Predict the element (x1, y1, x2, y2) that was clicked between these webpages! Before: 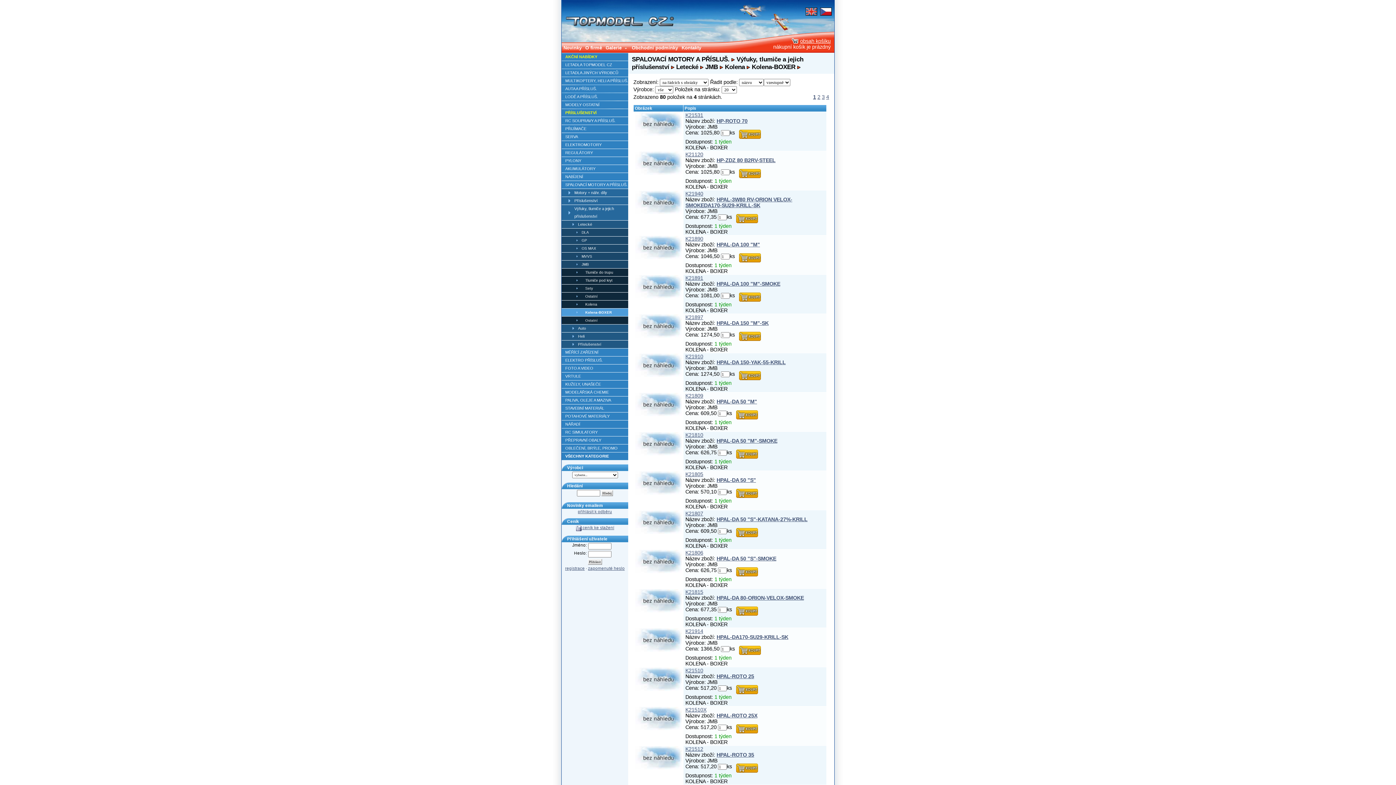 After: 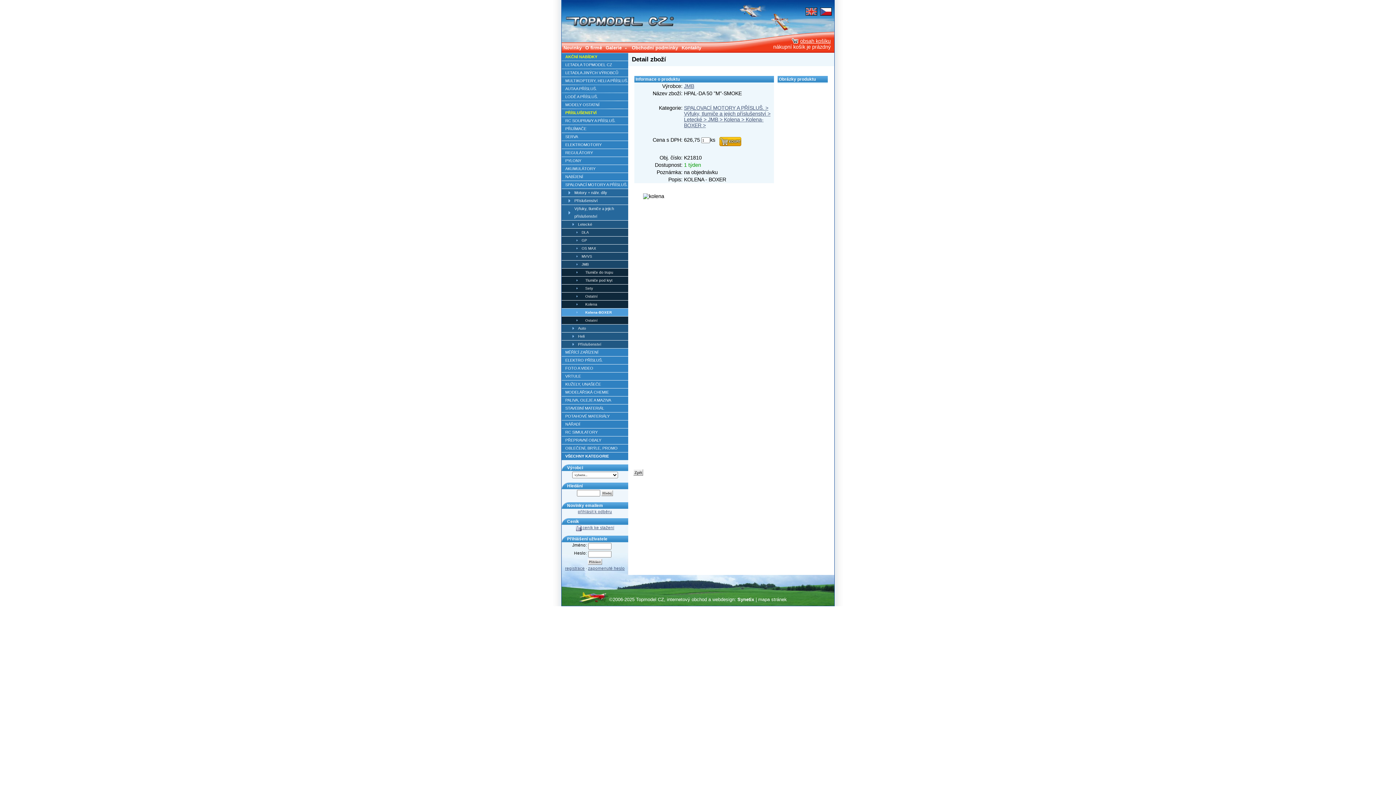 Action: bbox: (635, 451, 681, 456)